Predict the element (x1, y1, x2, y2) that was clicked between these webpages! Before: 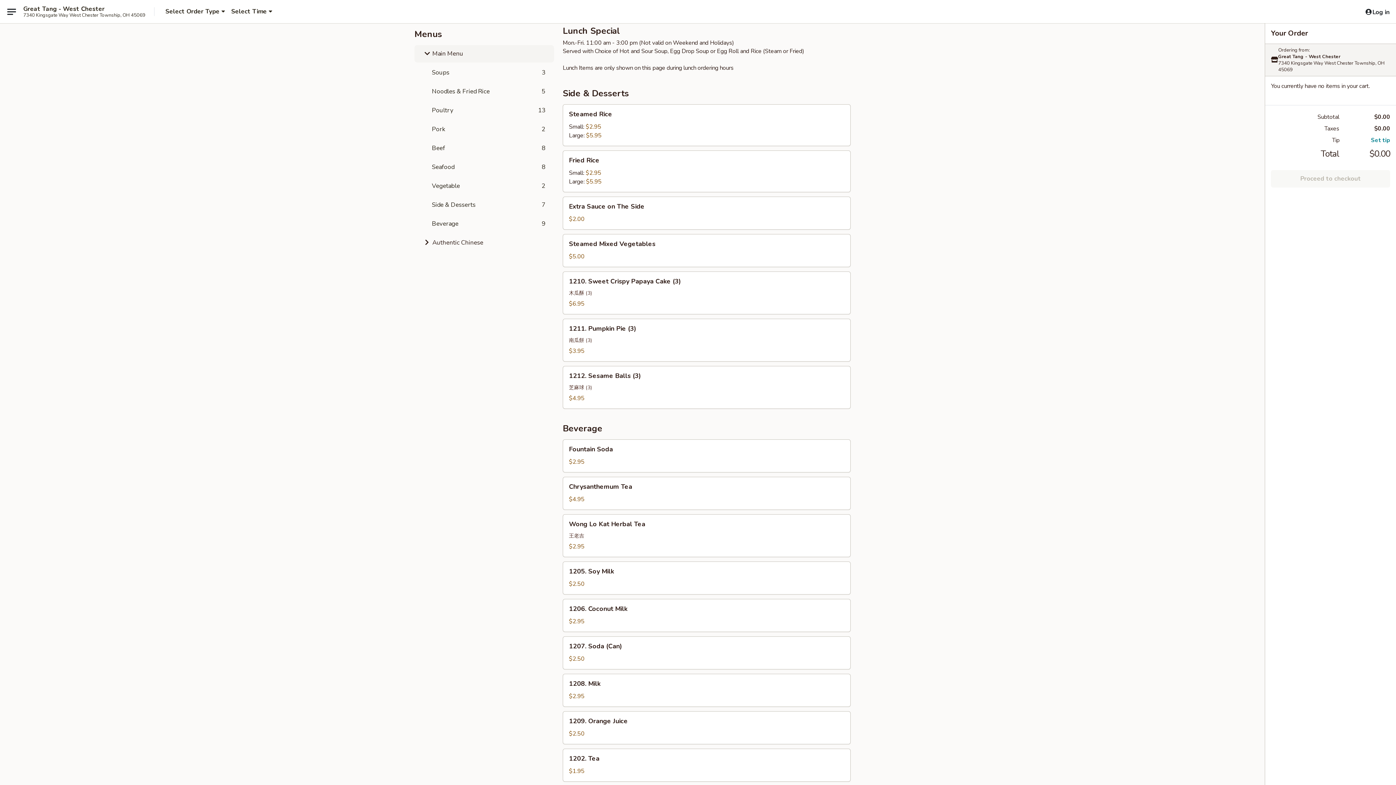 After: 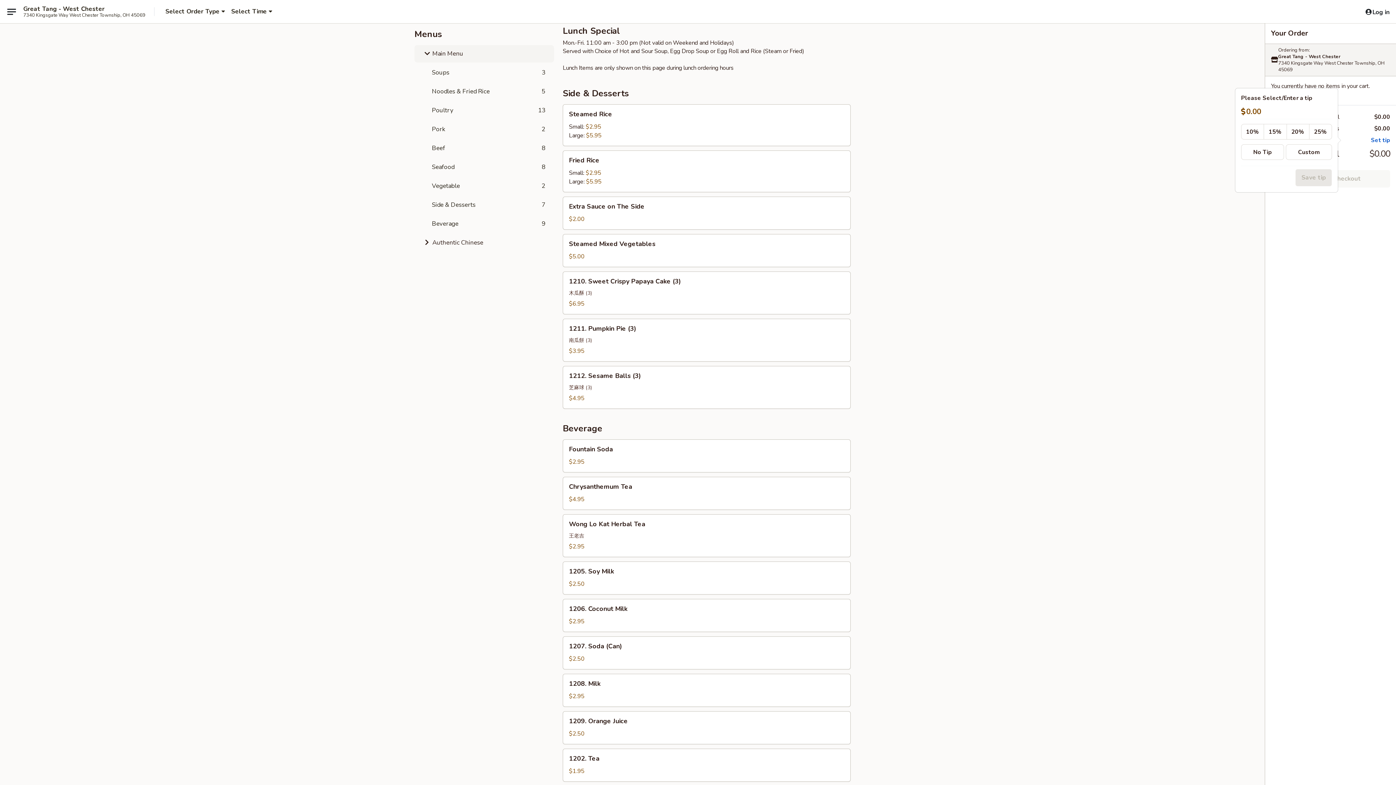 Action: label: Add tip bbox: (1341, 136, 1390, 144)